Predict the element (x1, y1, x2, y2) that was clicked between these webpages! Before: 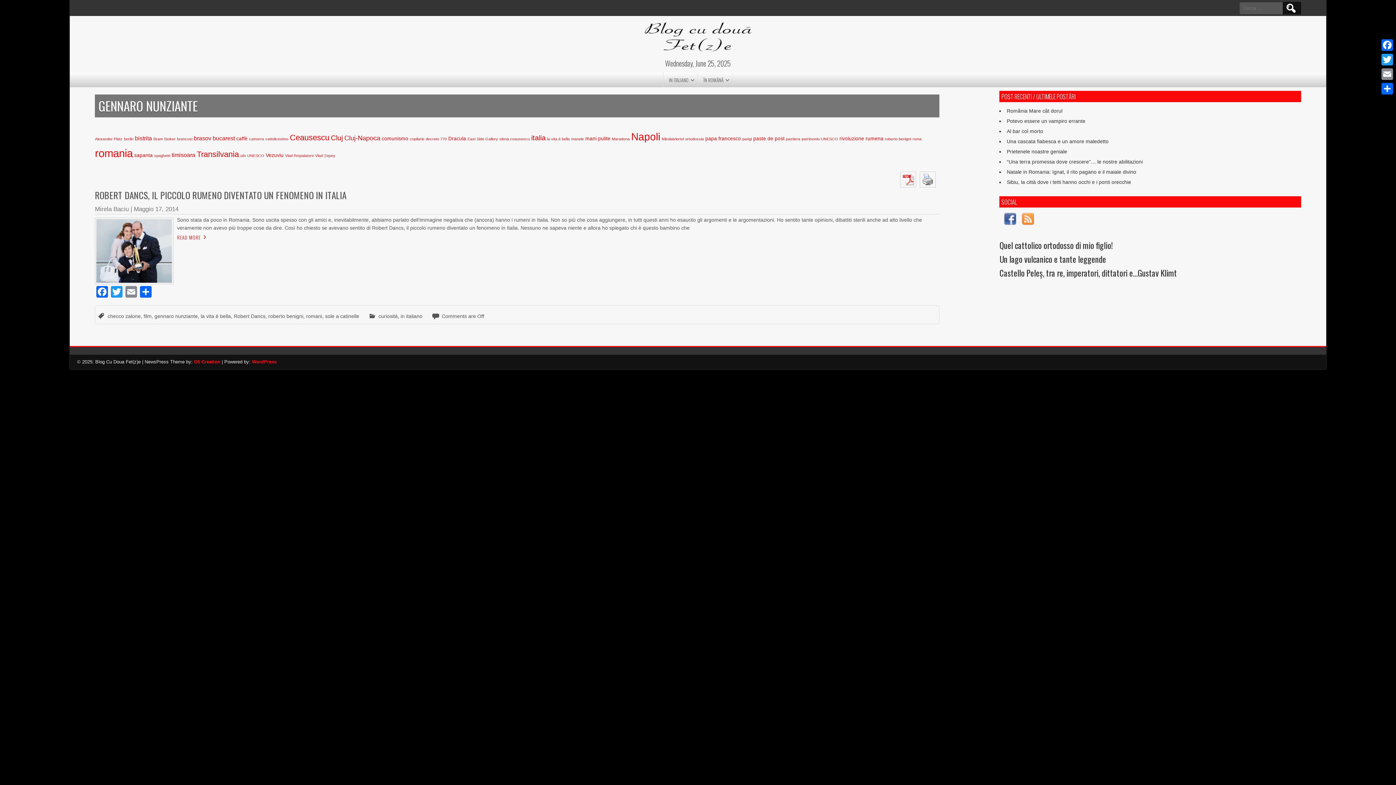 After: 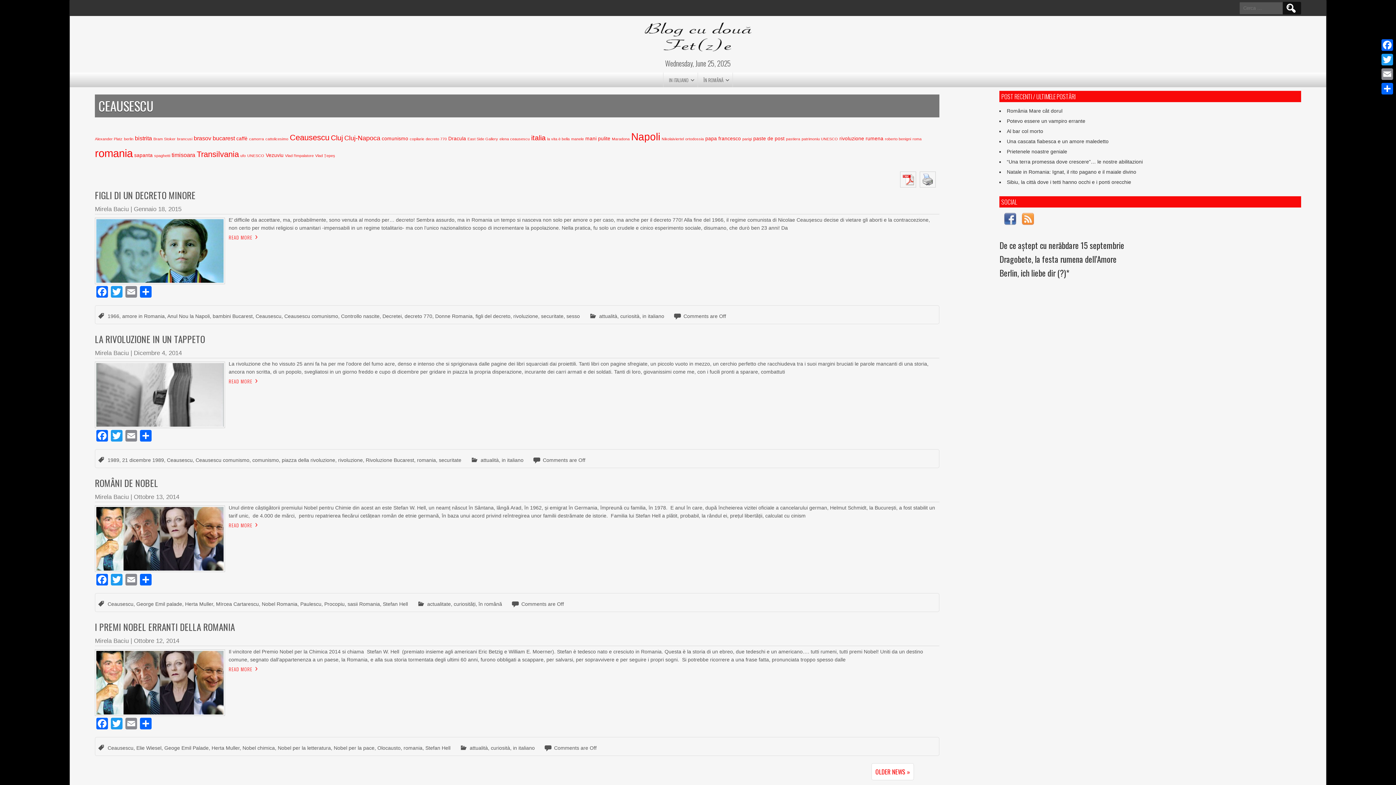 Action: label: Ceausescu (8 elementi) bbox: (289, 133, 329, 142)